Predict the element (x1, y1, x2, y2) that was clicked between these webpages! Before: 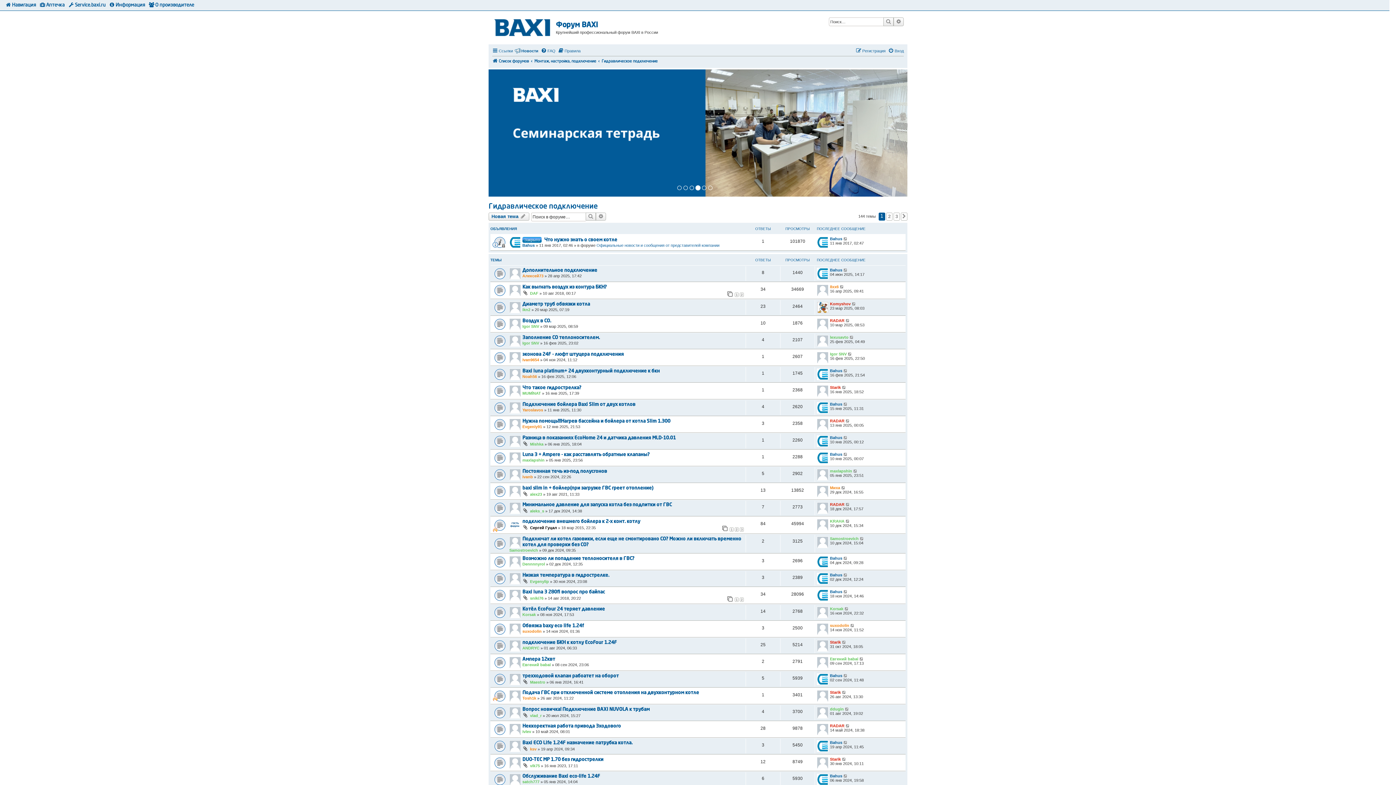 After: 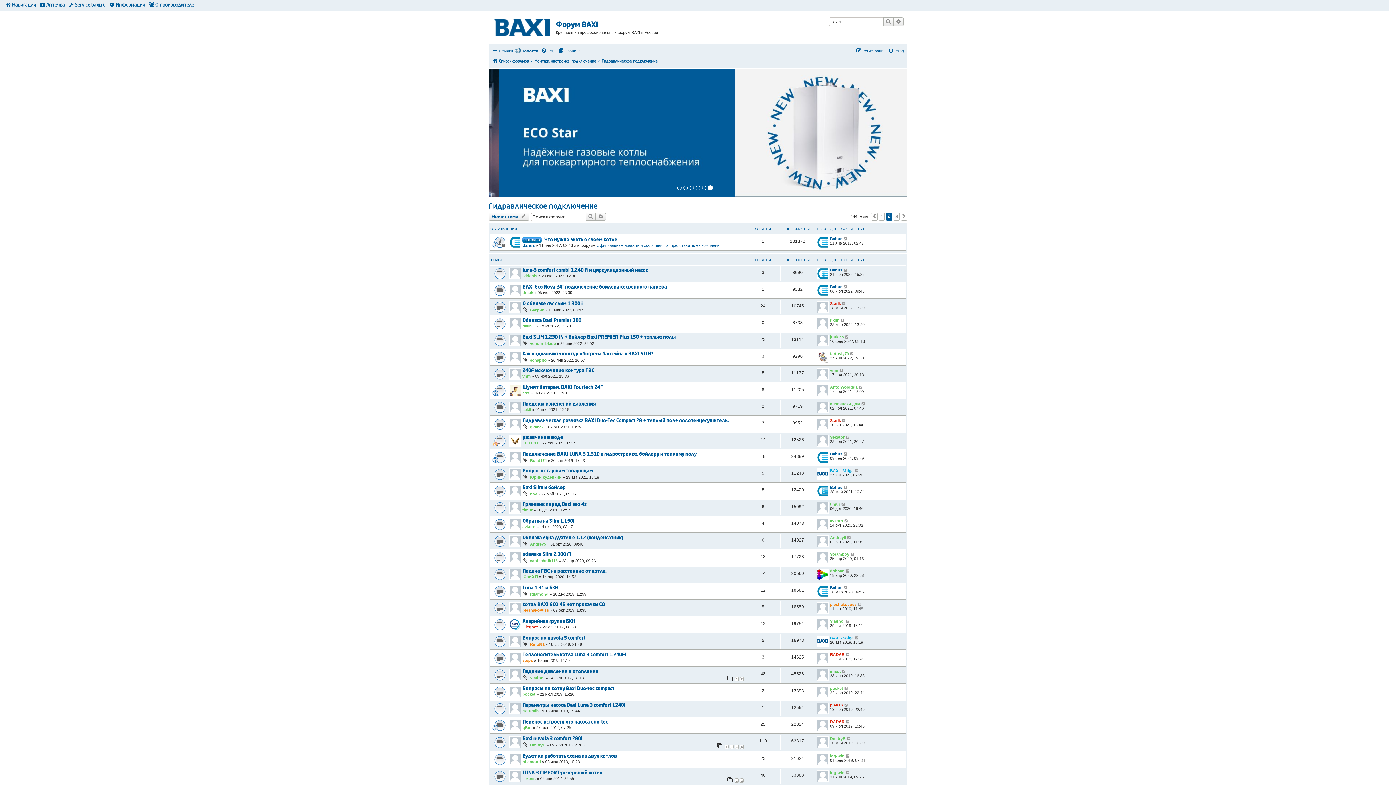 Action: label: 2 bbox: (886, 212, 892, 220)